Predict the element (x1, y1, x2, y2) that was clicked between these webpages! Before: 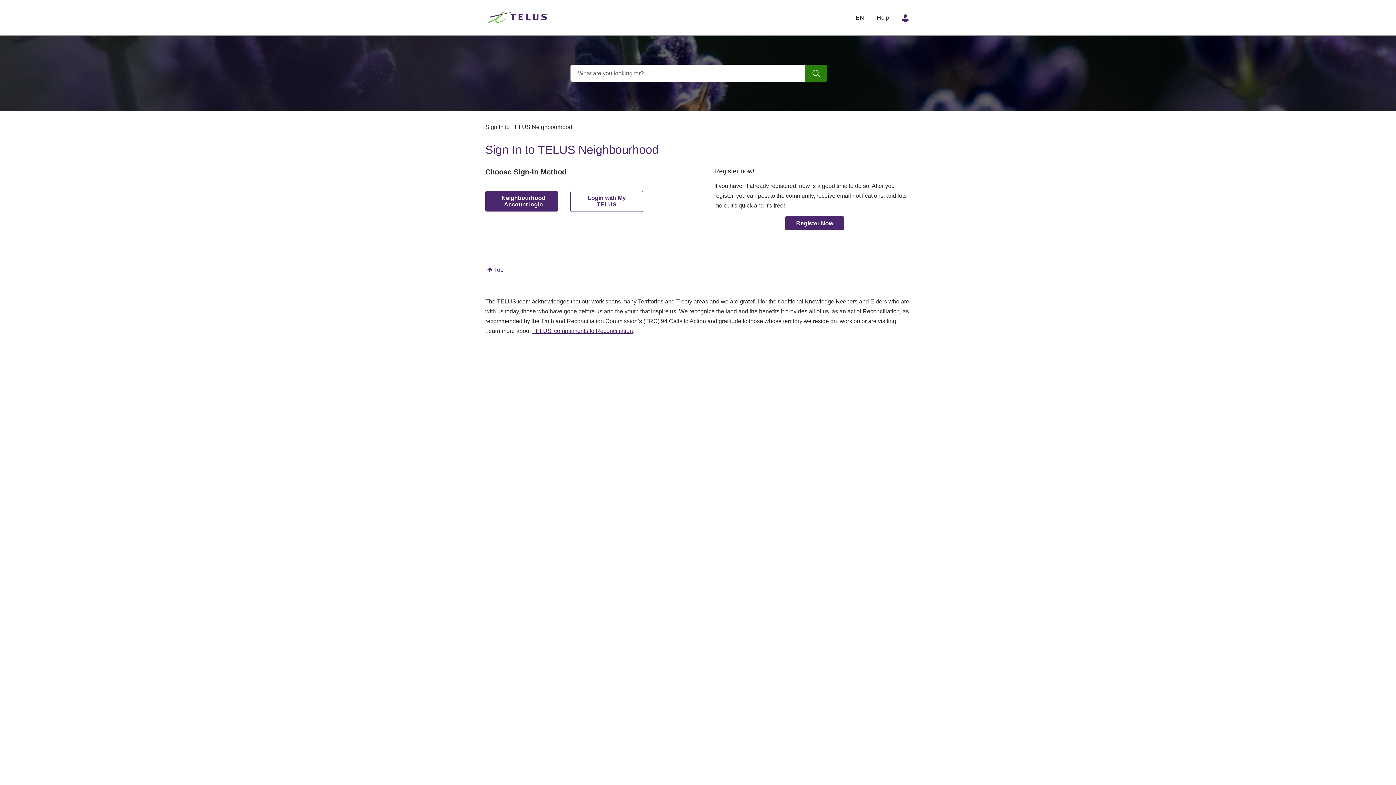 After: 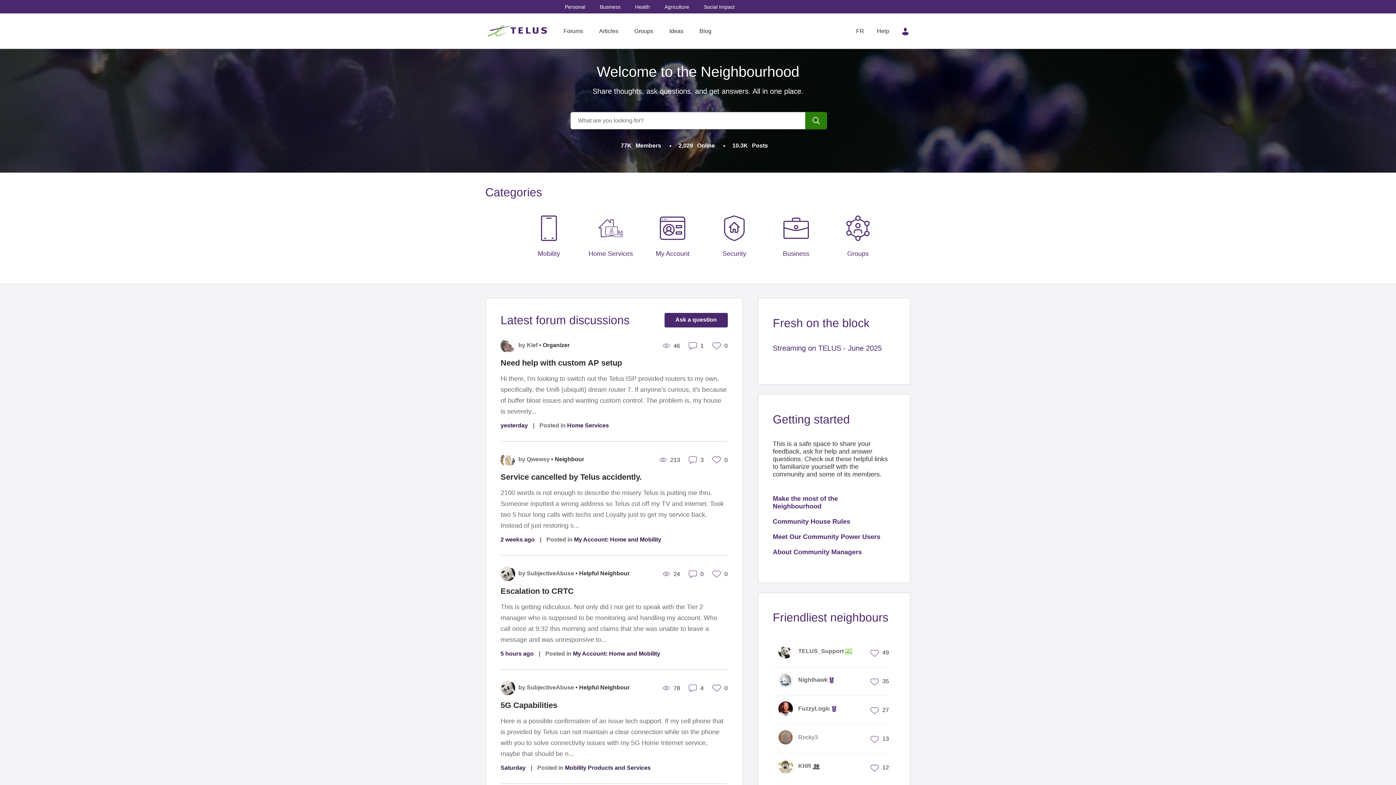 Action: bbox: (487, 8, 550, 26) label: TELUS Neighbourhood